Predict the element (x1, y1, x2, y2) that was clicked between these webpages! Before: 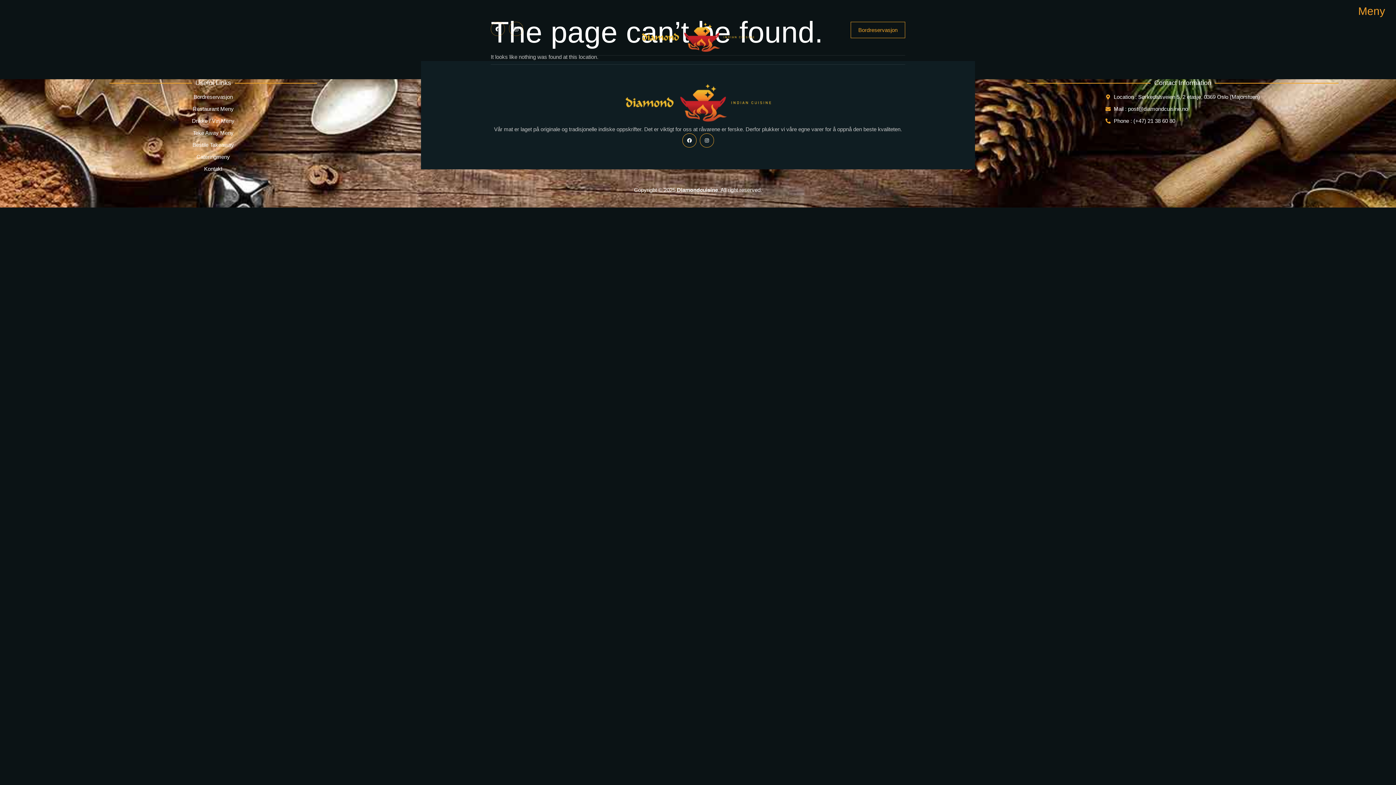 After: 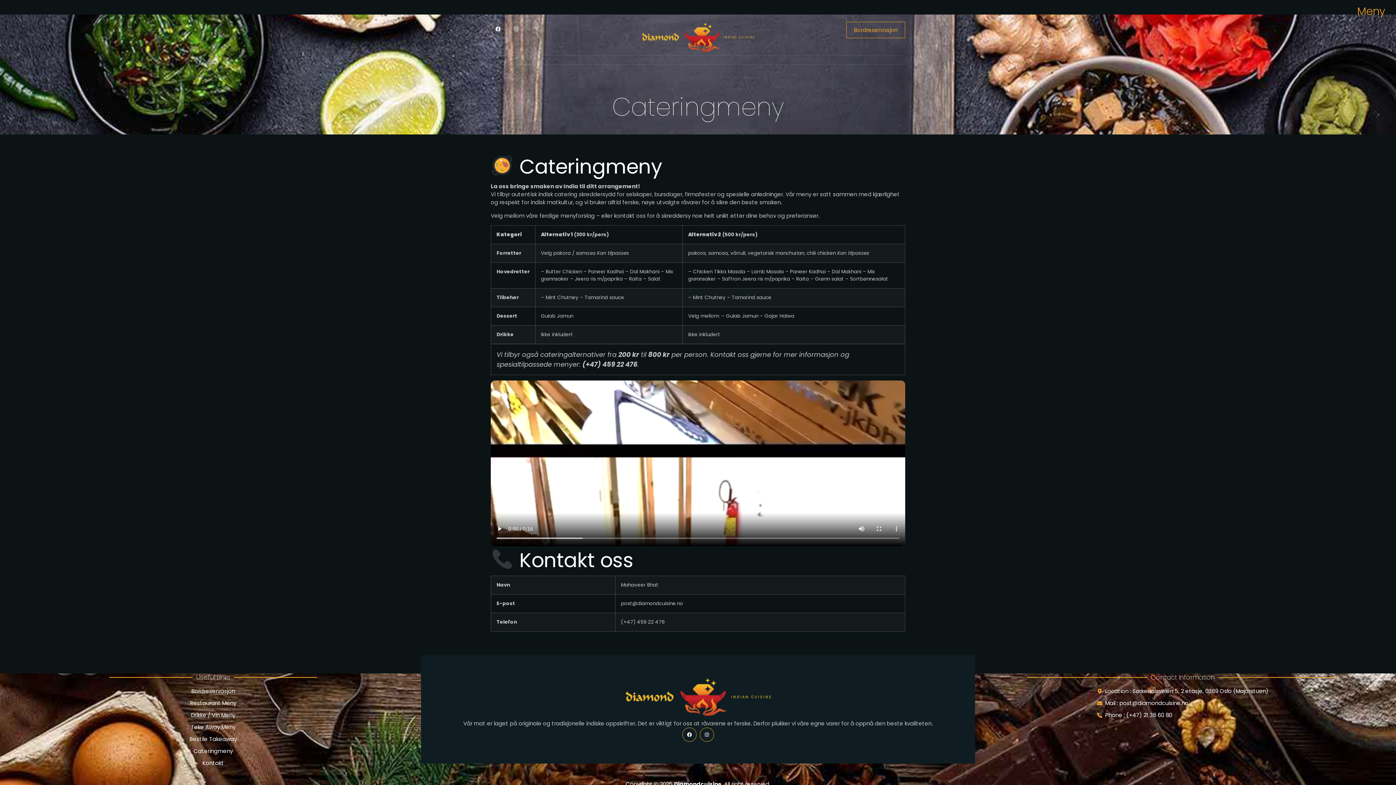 Action: bbox: (5, 154, 421, 159) label: Cateringmeny